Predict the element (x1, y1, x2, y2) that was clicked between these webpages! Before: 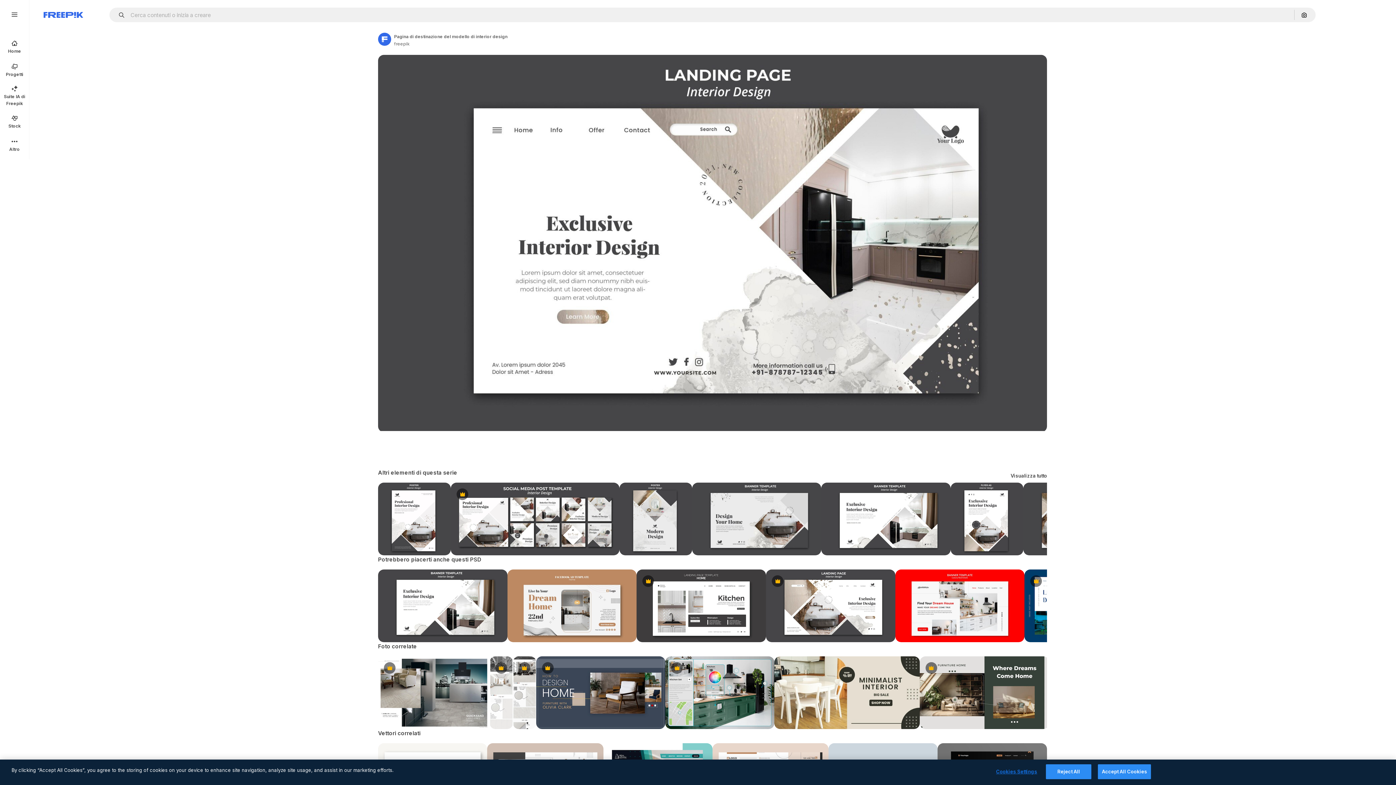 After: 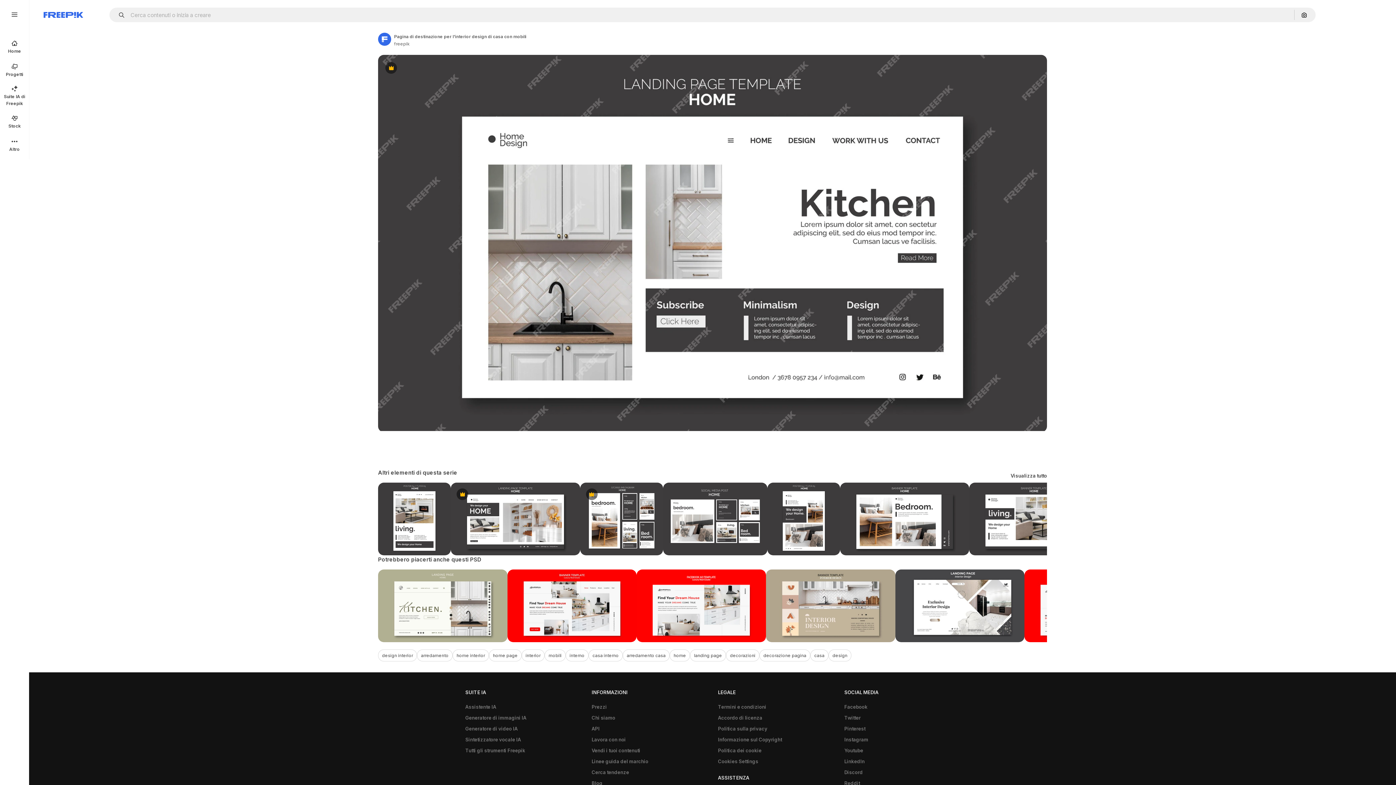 Action: bbox: (636, 569, 766, 642) label: Premium